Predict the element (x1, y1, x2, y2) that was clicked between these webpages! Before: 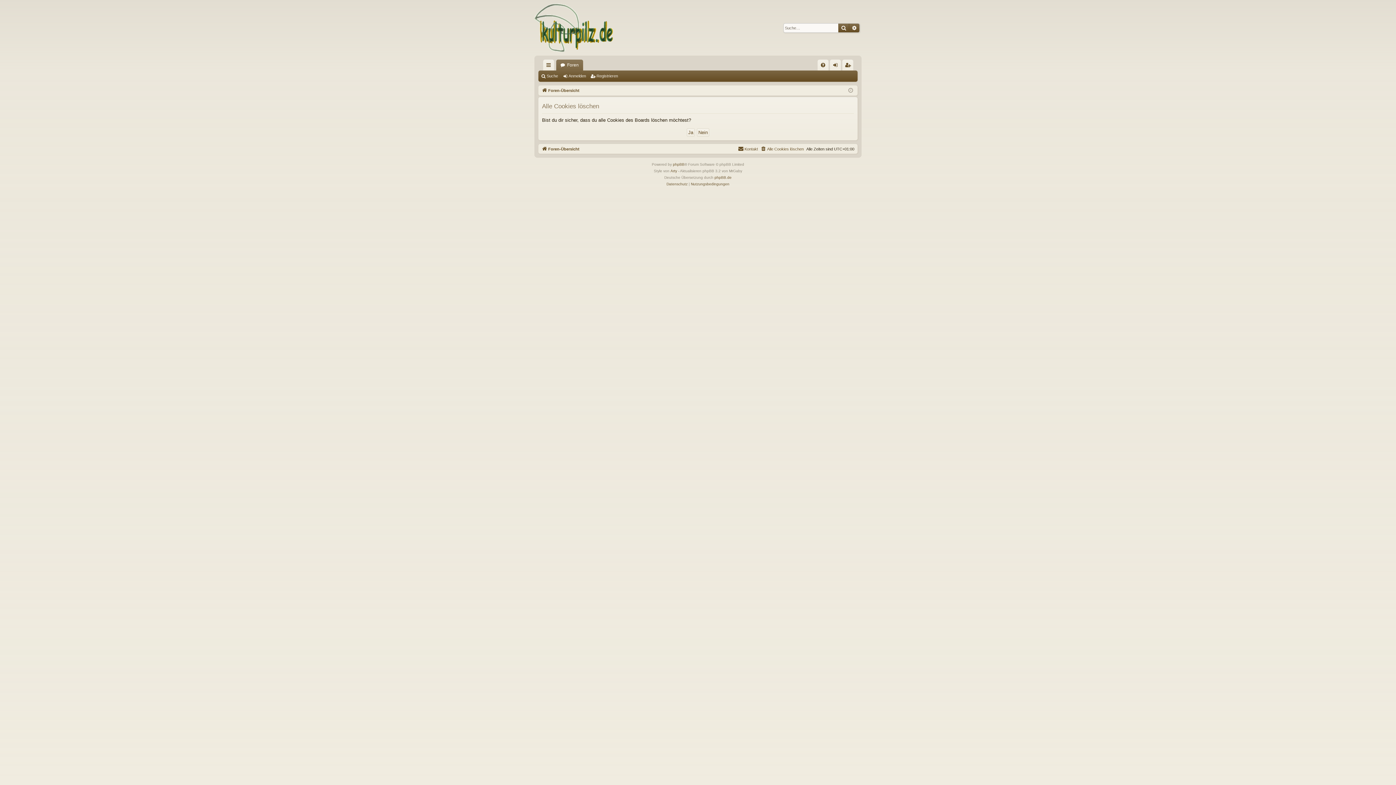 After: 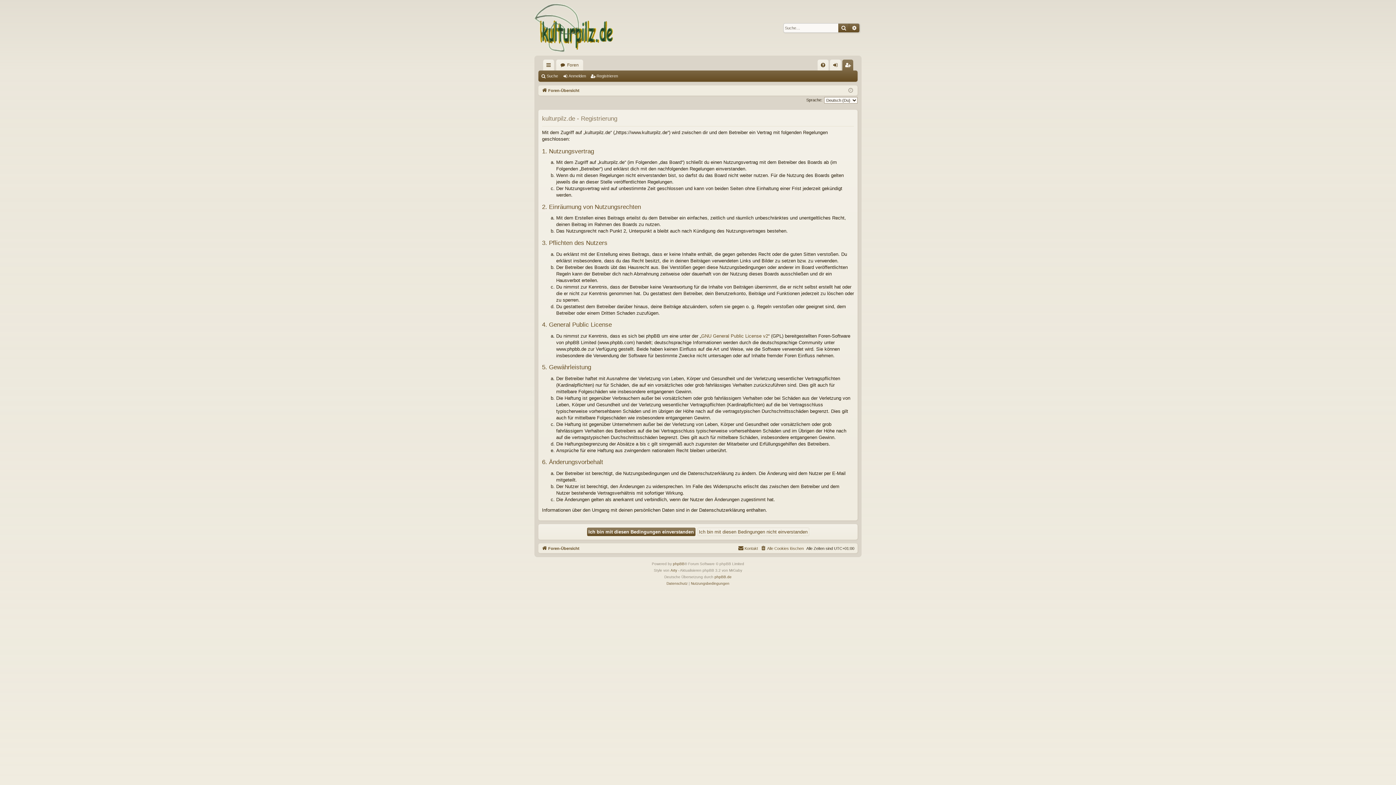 Action: bbox: (590, 71, 621, 81) label: Registrieren